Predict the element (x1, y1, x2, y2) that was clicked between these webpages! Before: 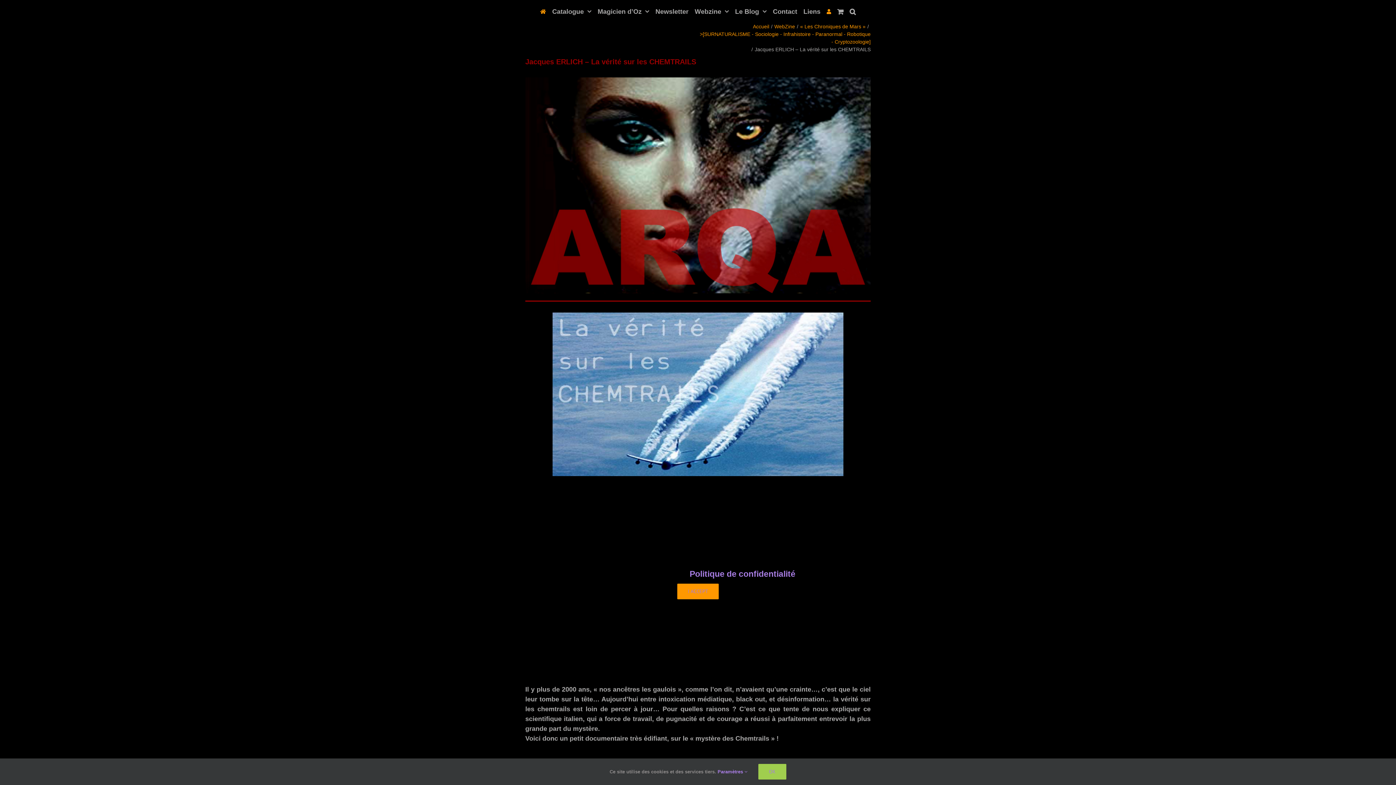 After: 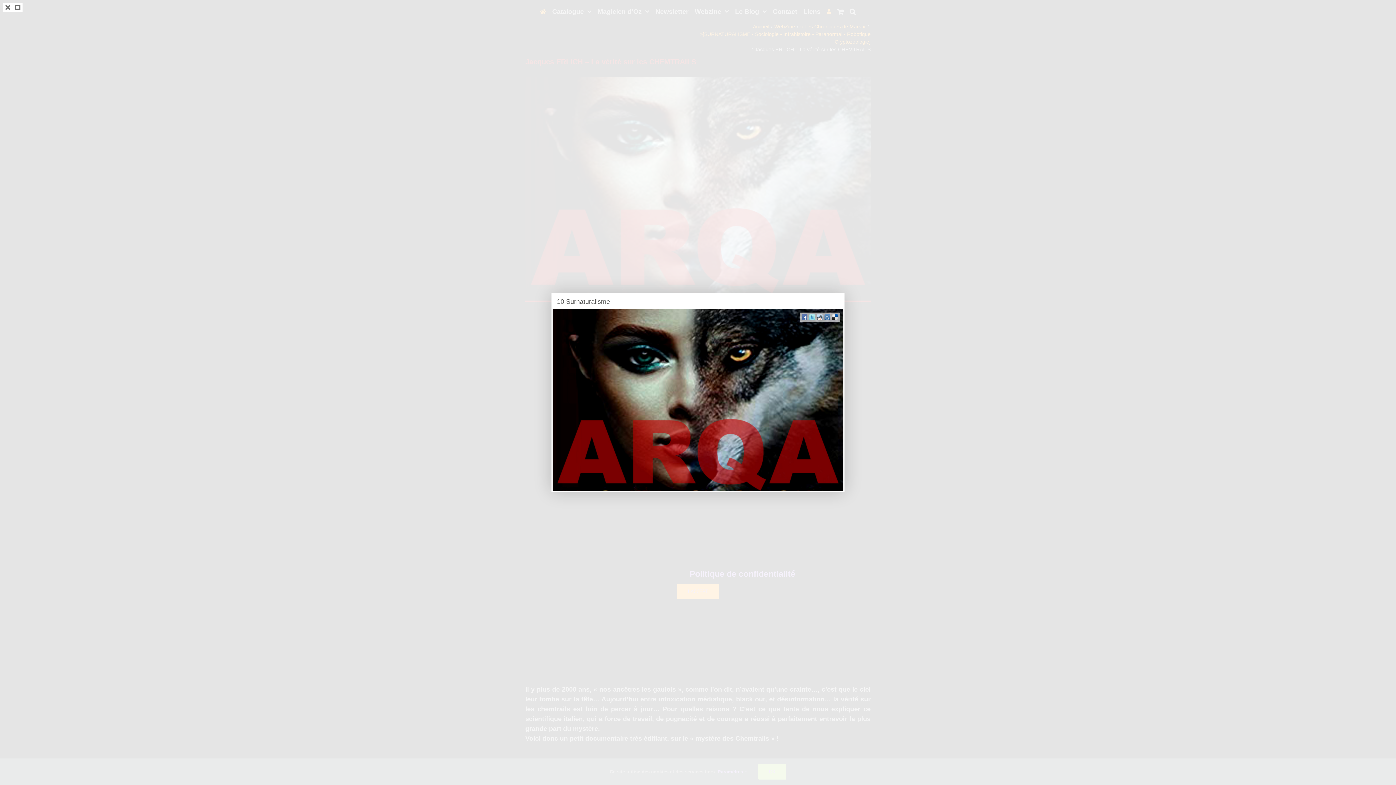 Action: label: 10 Surnaturalisme bbox: (525, 77, 870, 293)